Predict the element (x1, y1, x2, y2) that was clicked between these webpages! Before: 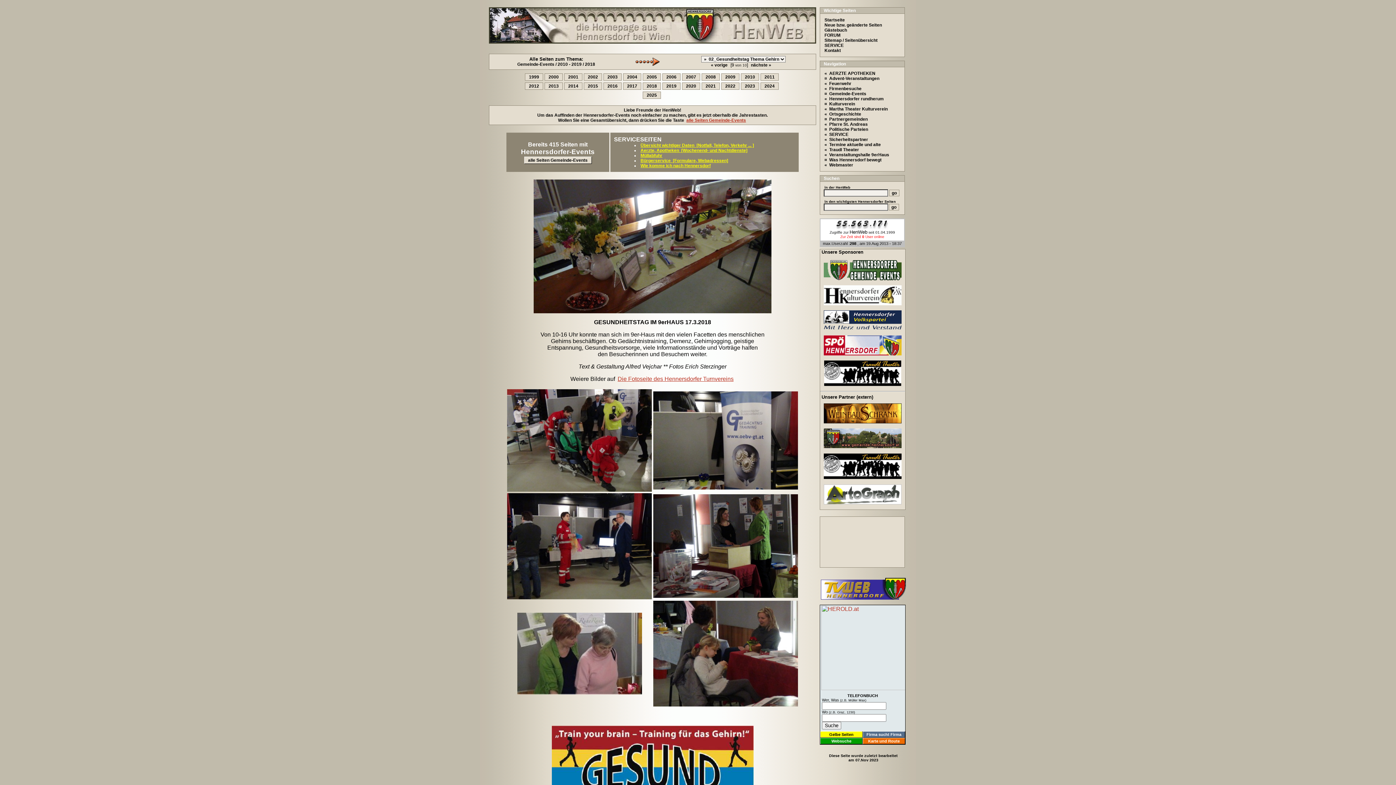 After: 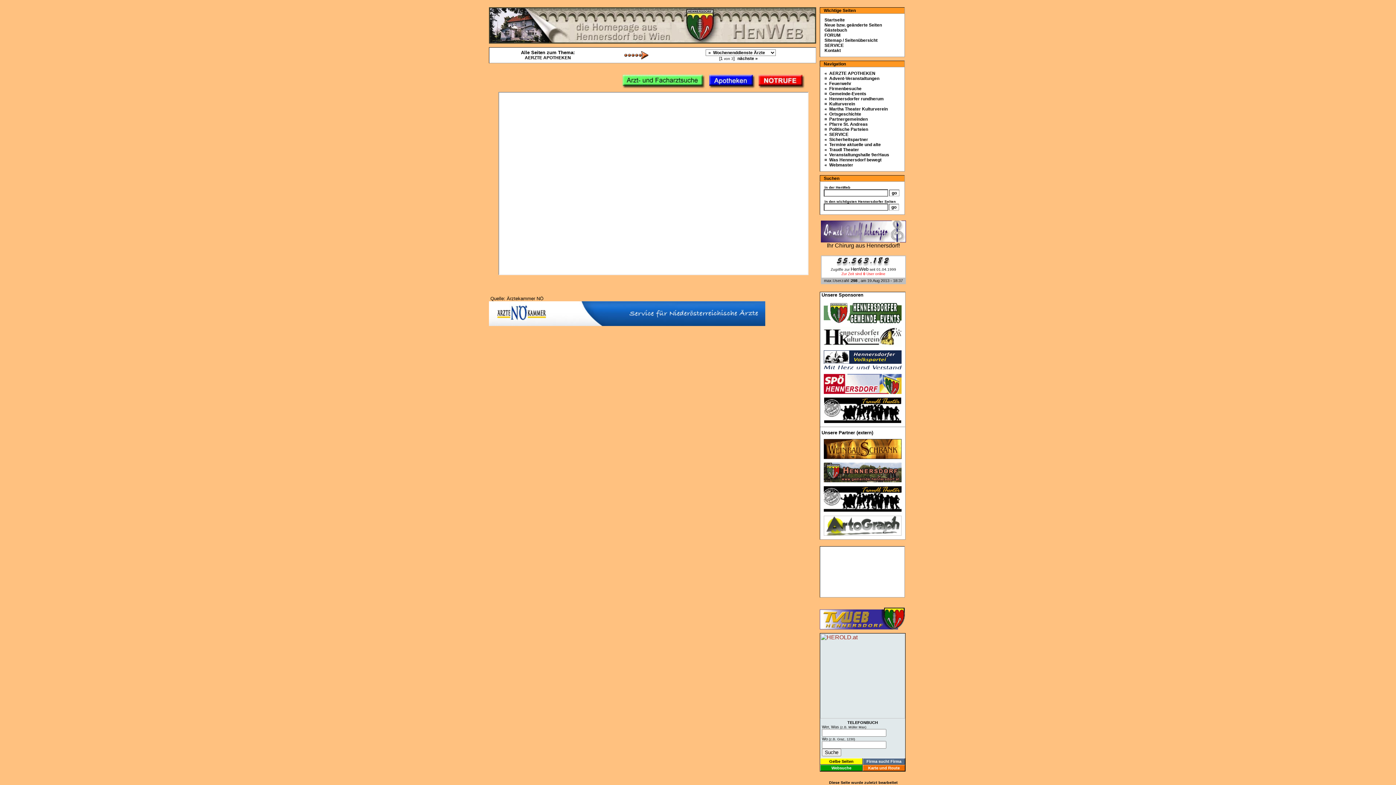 Action: bbox: (824, 70, 876, 76) label: «  AERZTE APOTHEKEN